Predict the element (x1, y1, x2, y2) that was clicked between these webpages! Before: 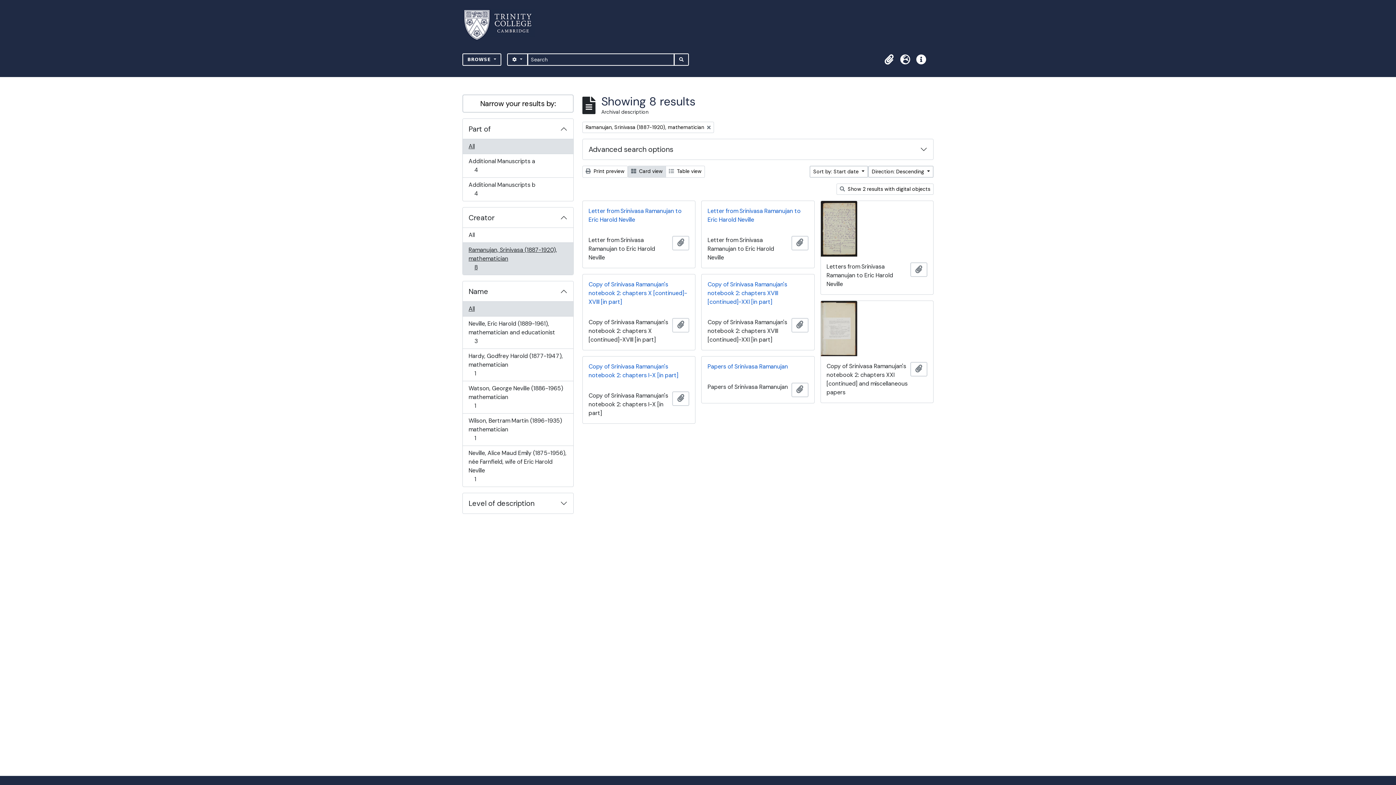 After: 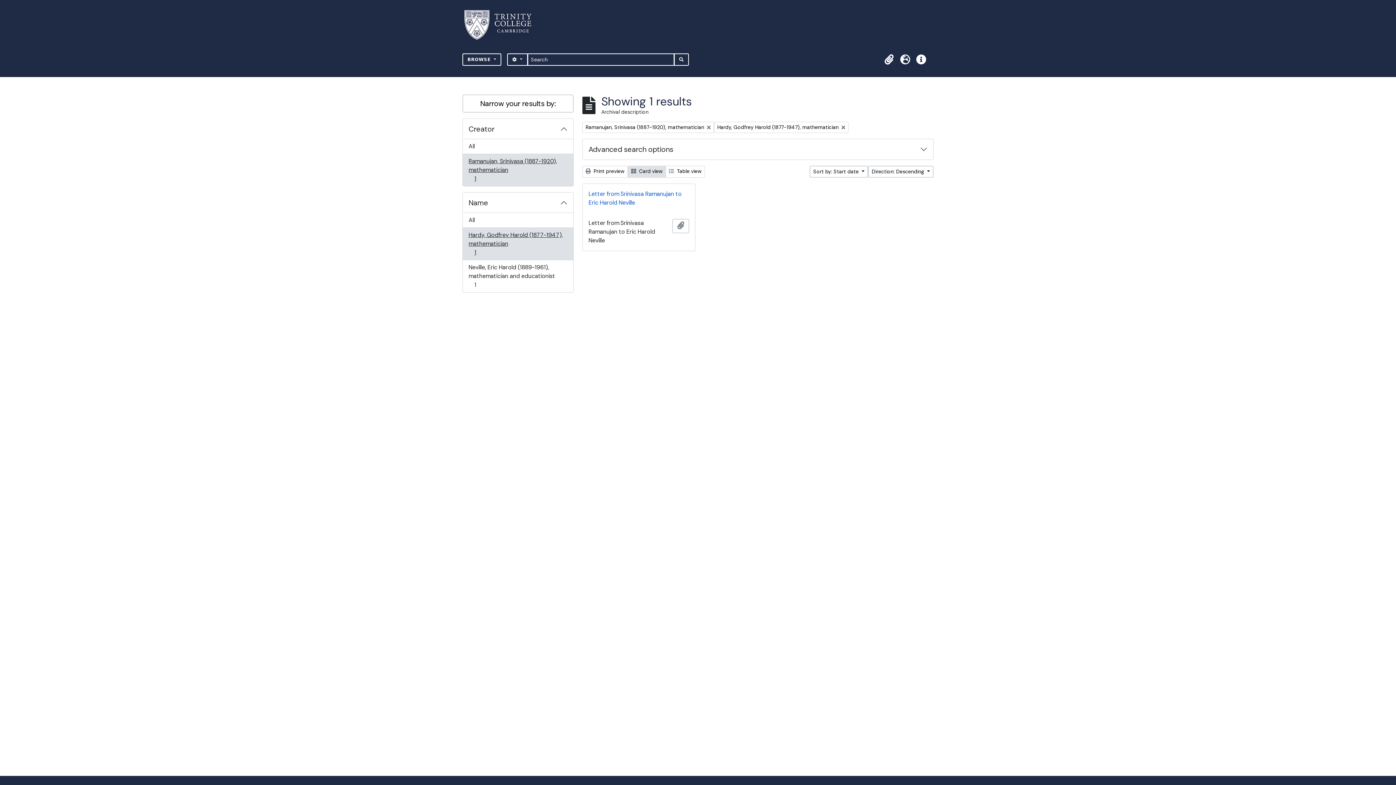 Action: bbox: (462, 349, 573, 381) label: Hardy, Godfrey Harold (1877-1947), mathematician
, 1 results
1